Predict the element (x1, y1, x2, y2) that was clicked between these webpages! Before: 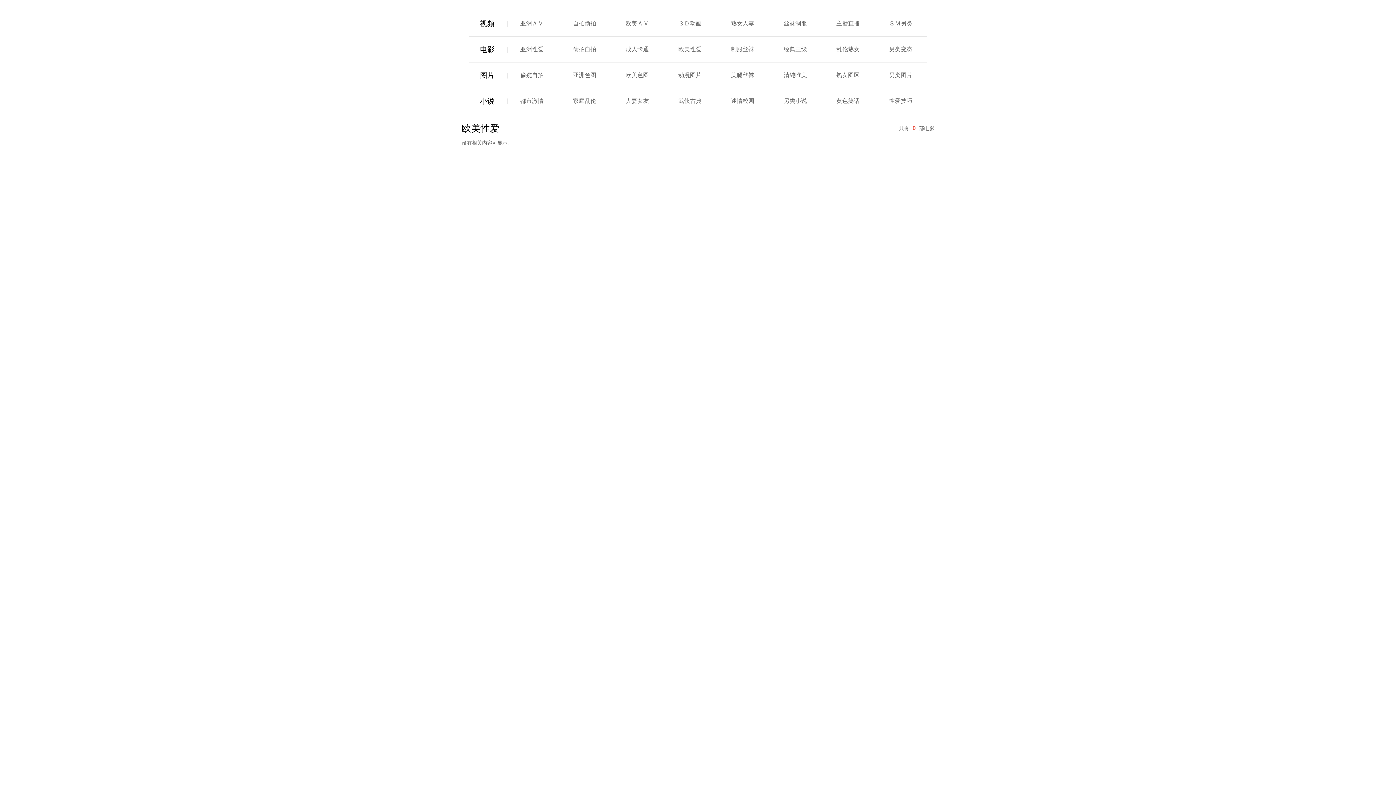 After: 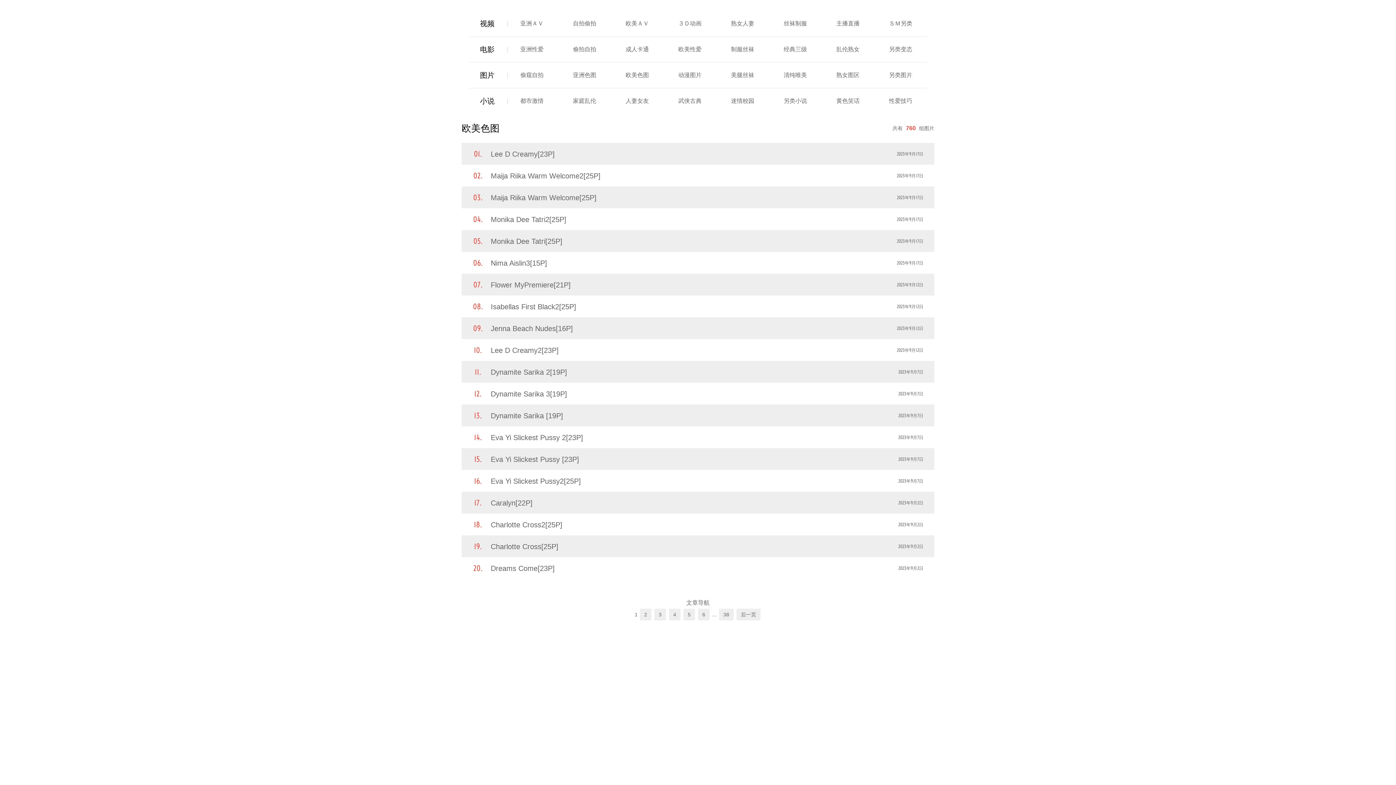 Action: bbox: (625, 72, 649, 78) label: 欧美色图